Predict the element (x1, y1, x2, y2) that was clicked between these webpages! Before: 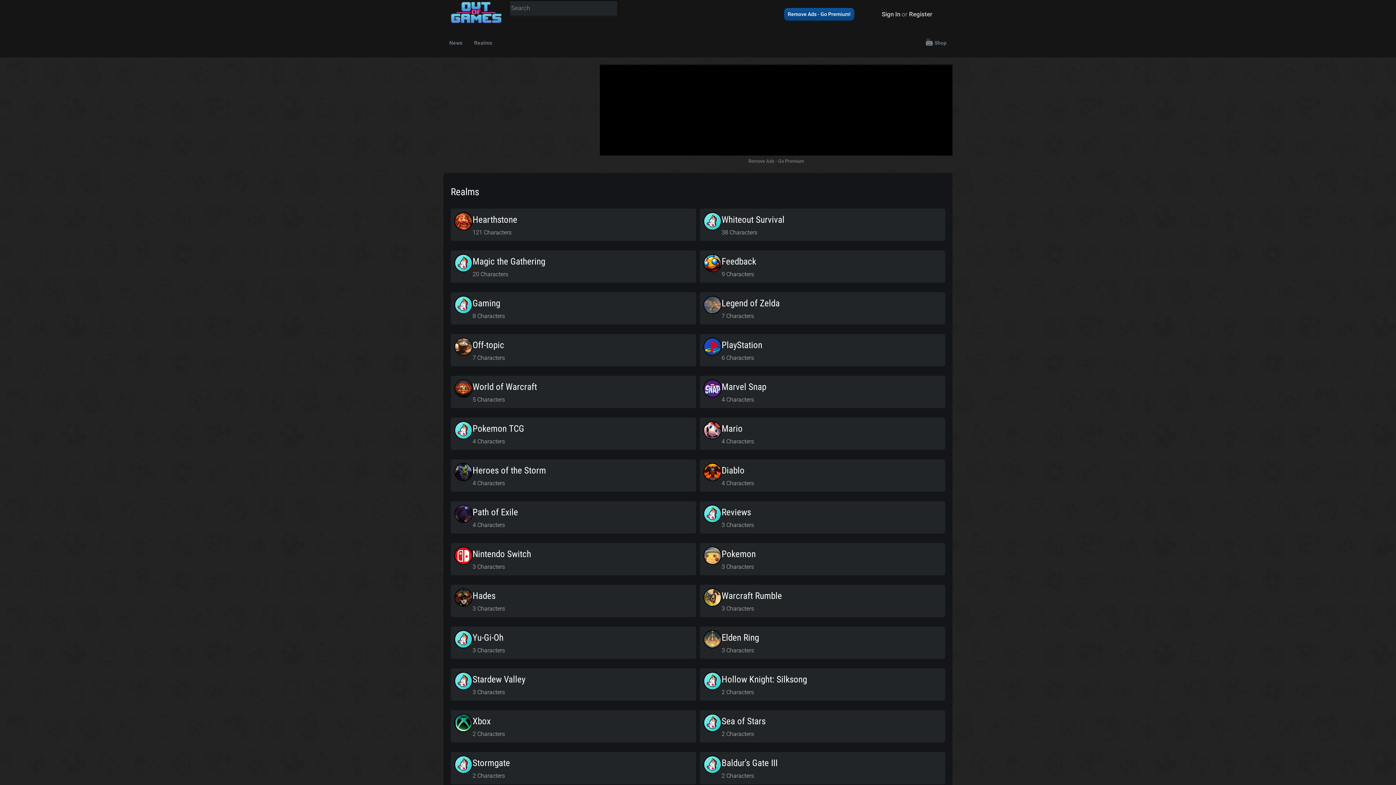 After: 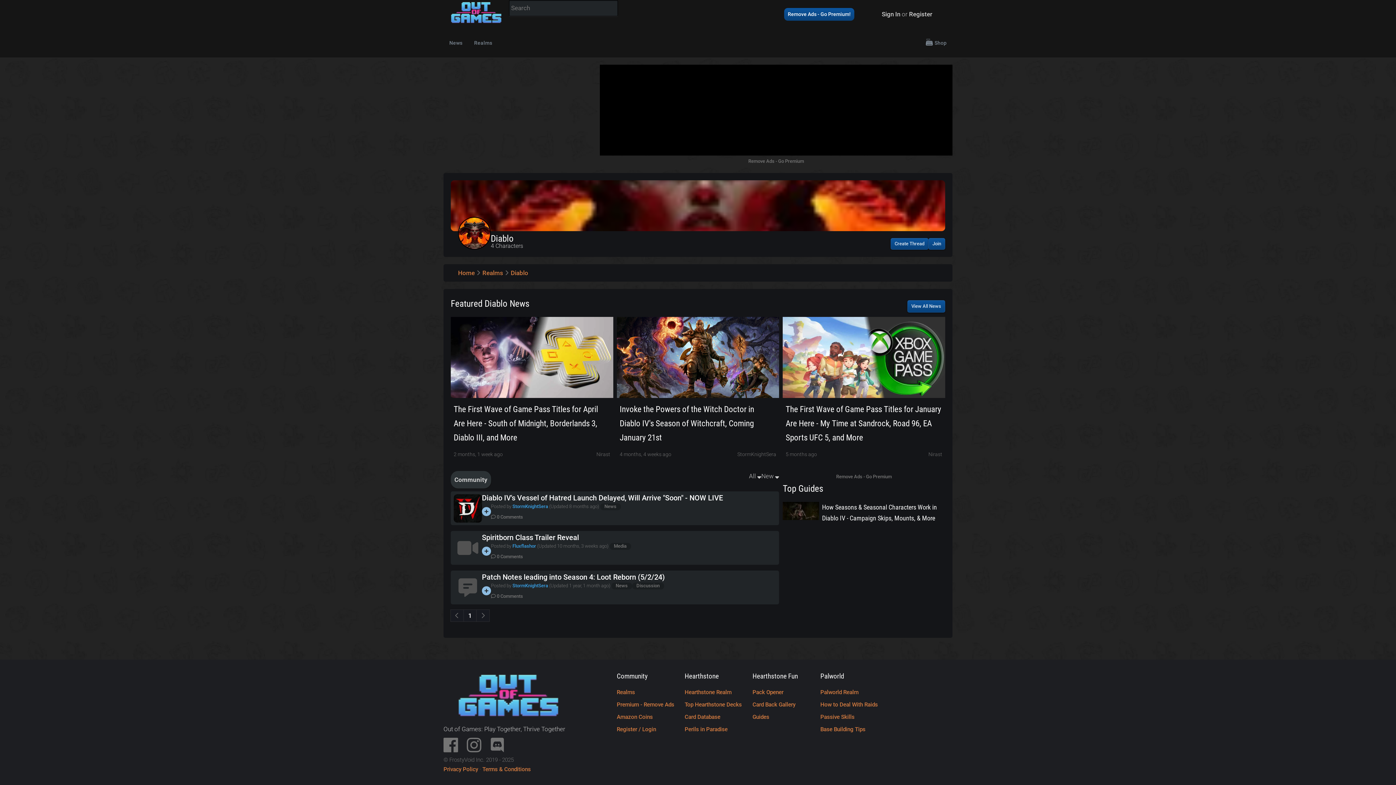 Action: bbox: (721, 465, 744, 476) label: Diablo